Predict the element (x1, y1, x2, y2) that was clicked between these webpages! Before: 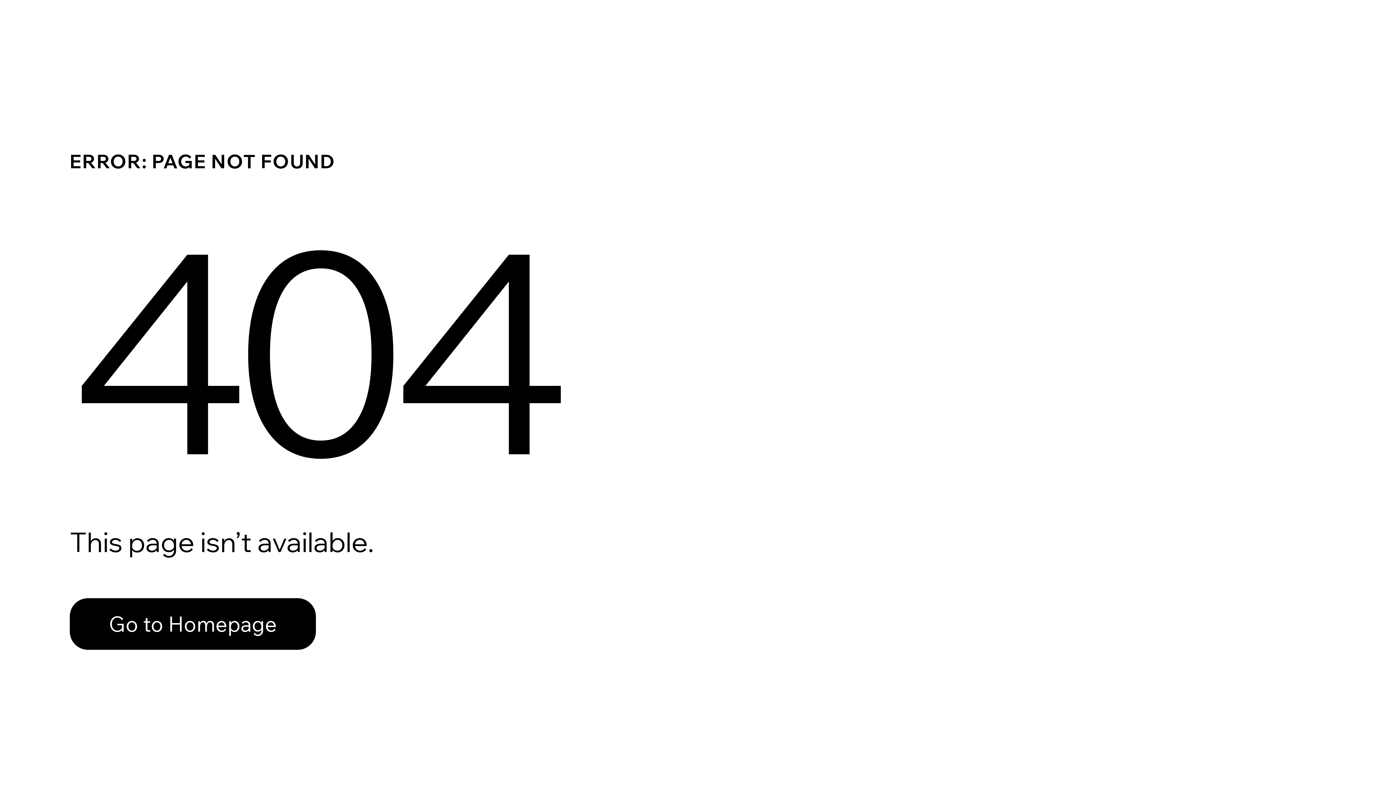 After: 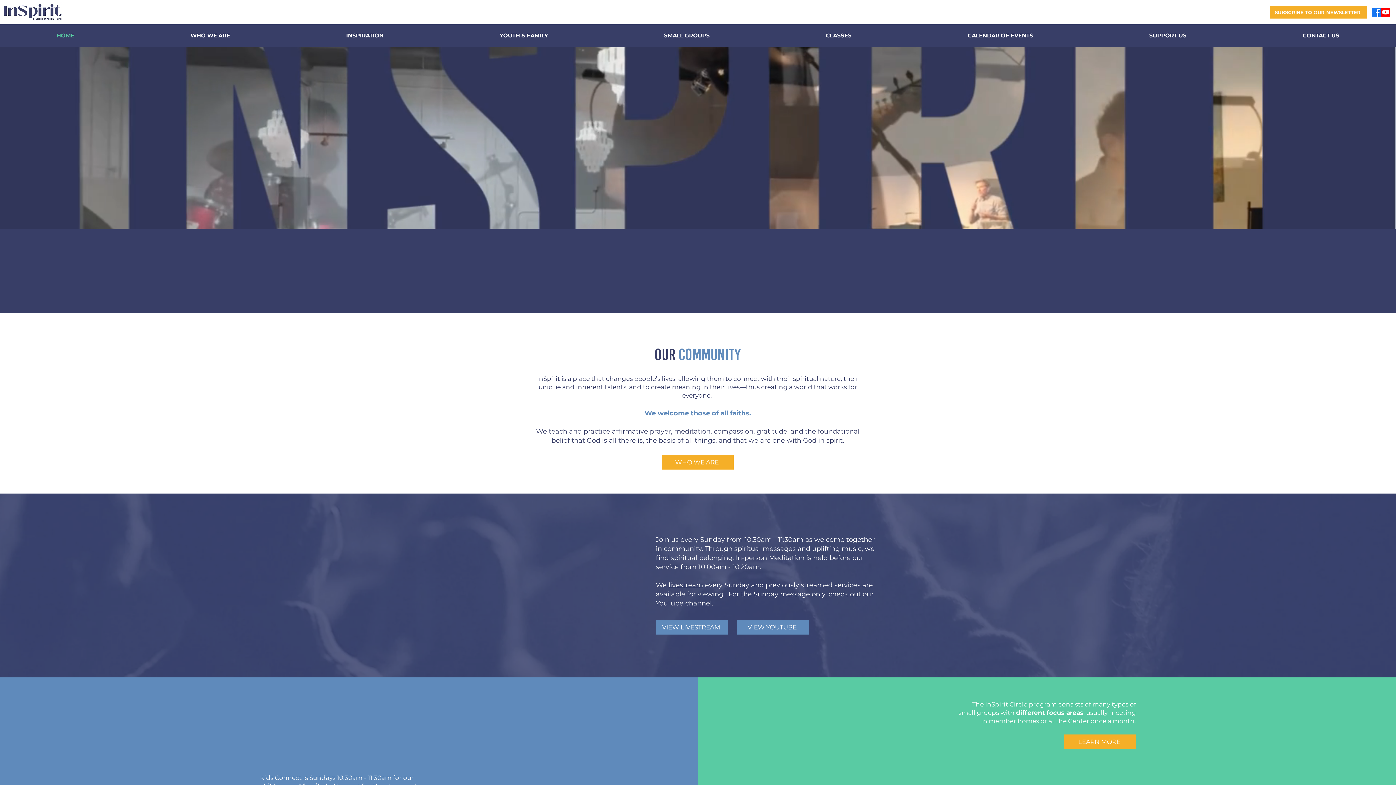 Action: label: Go to Homepage bbox: (69, 598, 316, 650)